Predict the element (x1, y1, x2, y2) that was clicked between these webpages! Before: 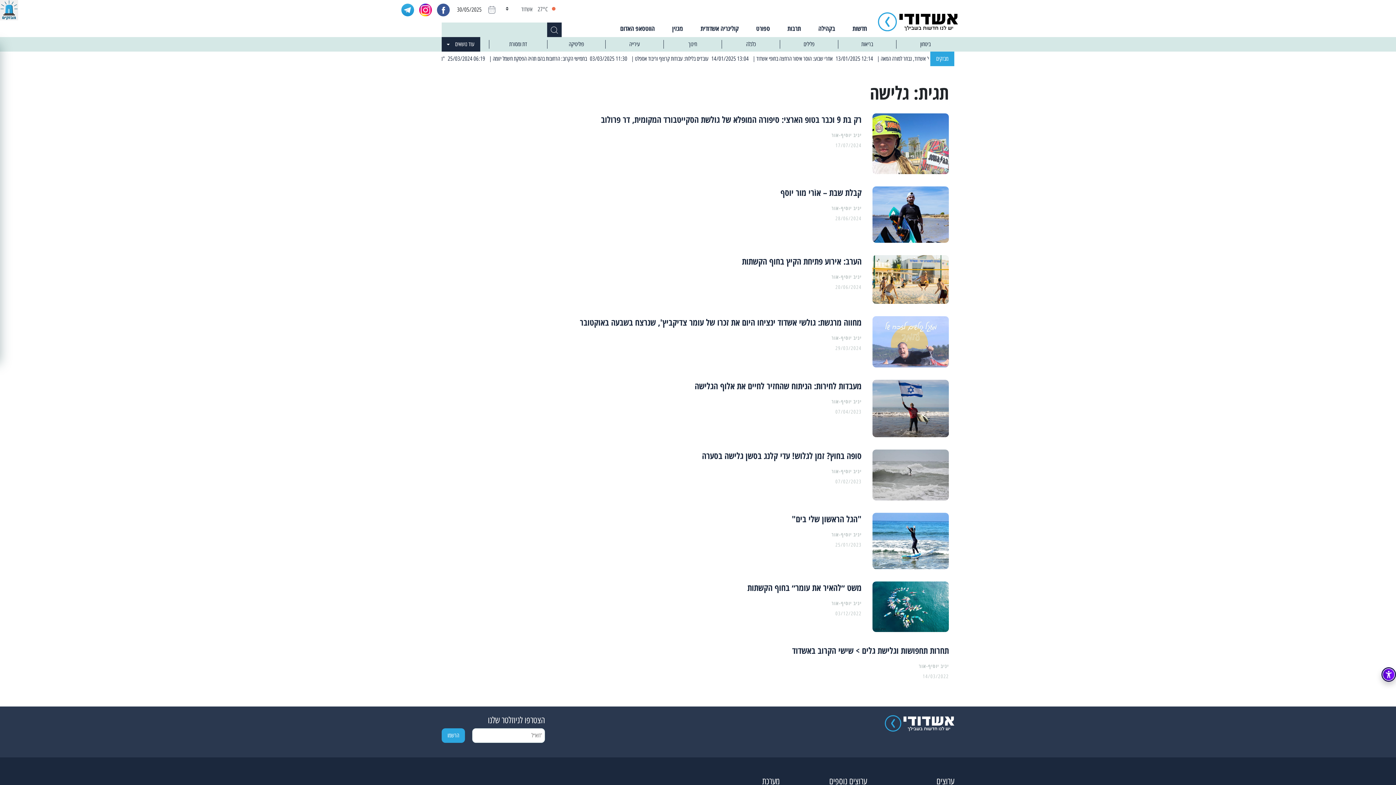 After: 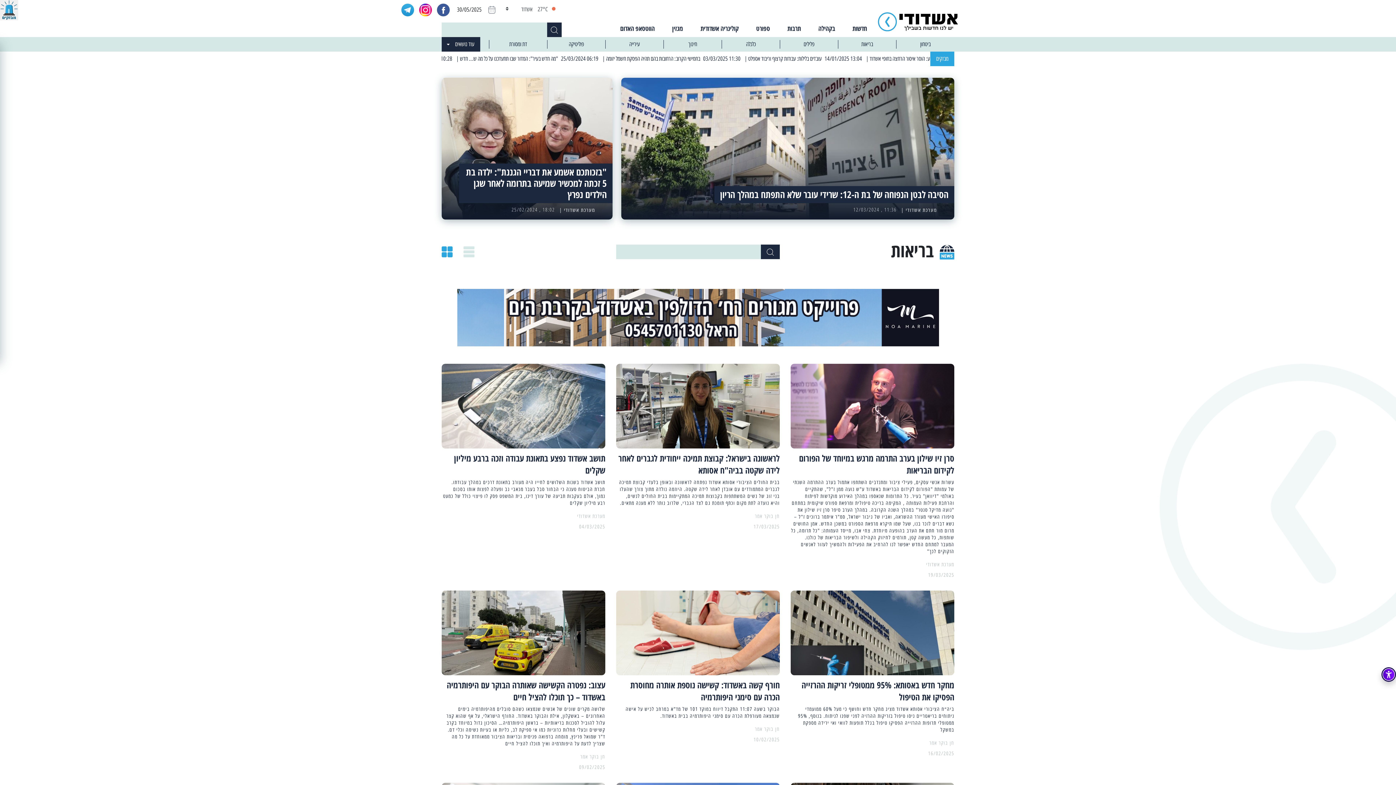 Action: bbox: (861, 40, 873, 47) label: בריאות